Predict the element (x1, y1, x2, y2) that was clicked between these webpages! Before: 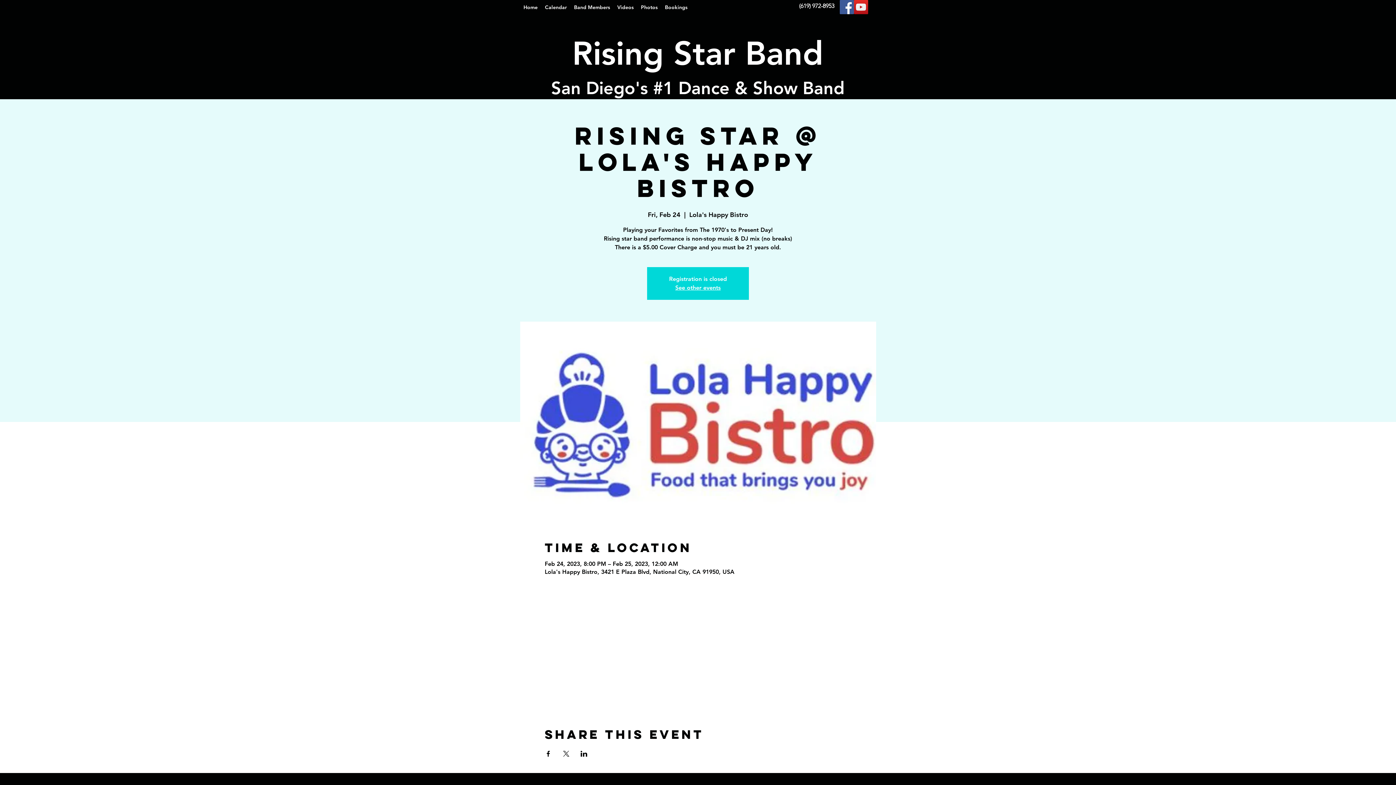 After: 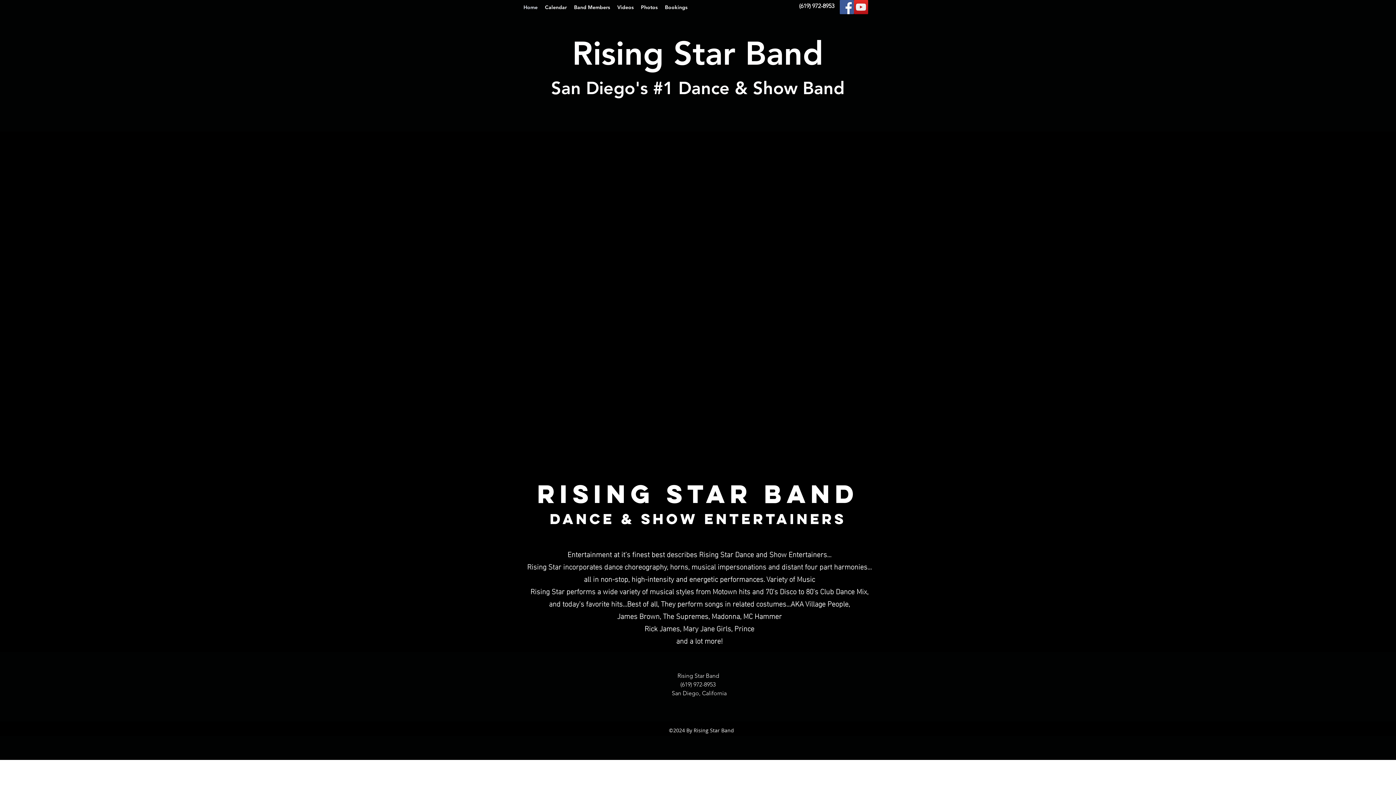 Action: label: Home bbox: (520, 1, 541, 12)